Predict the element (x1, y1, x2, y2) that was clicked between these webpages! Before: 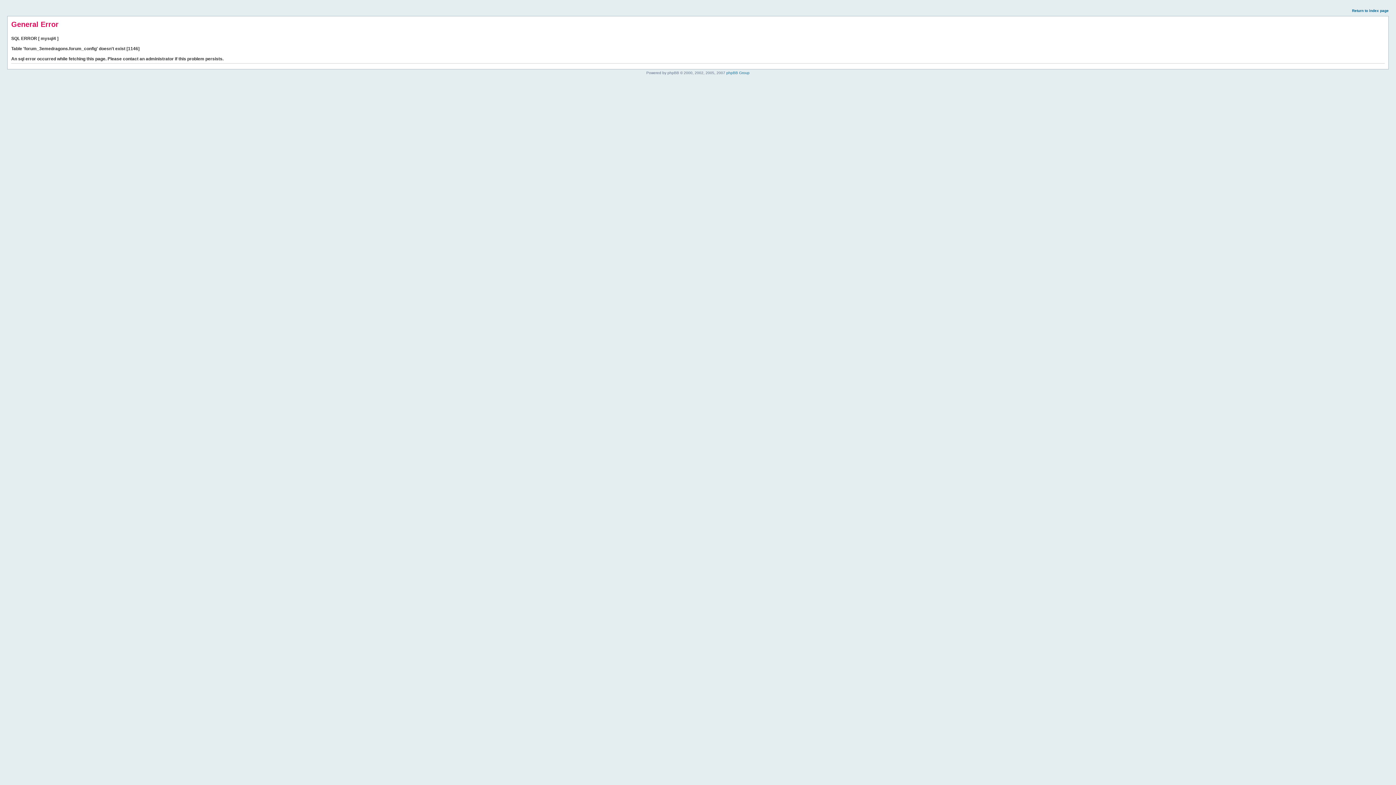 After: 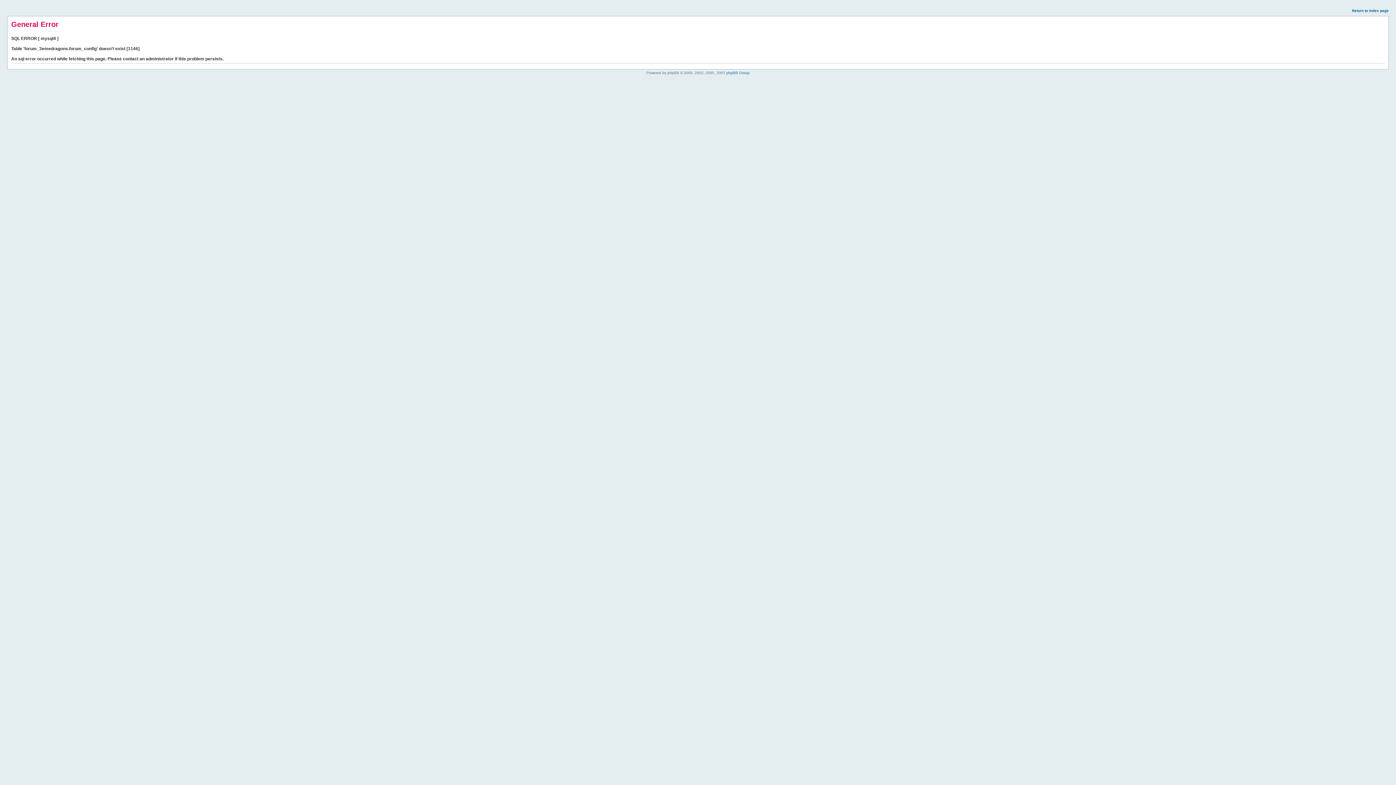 Action: bbox: (1352, 8, 1389, 12) label: Return to index page